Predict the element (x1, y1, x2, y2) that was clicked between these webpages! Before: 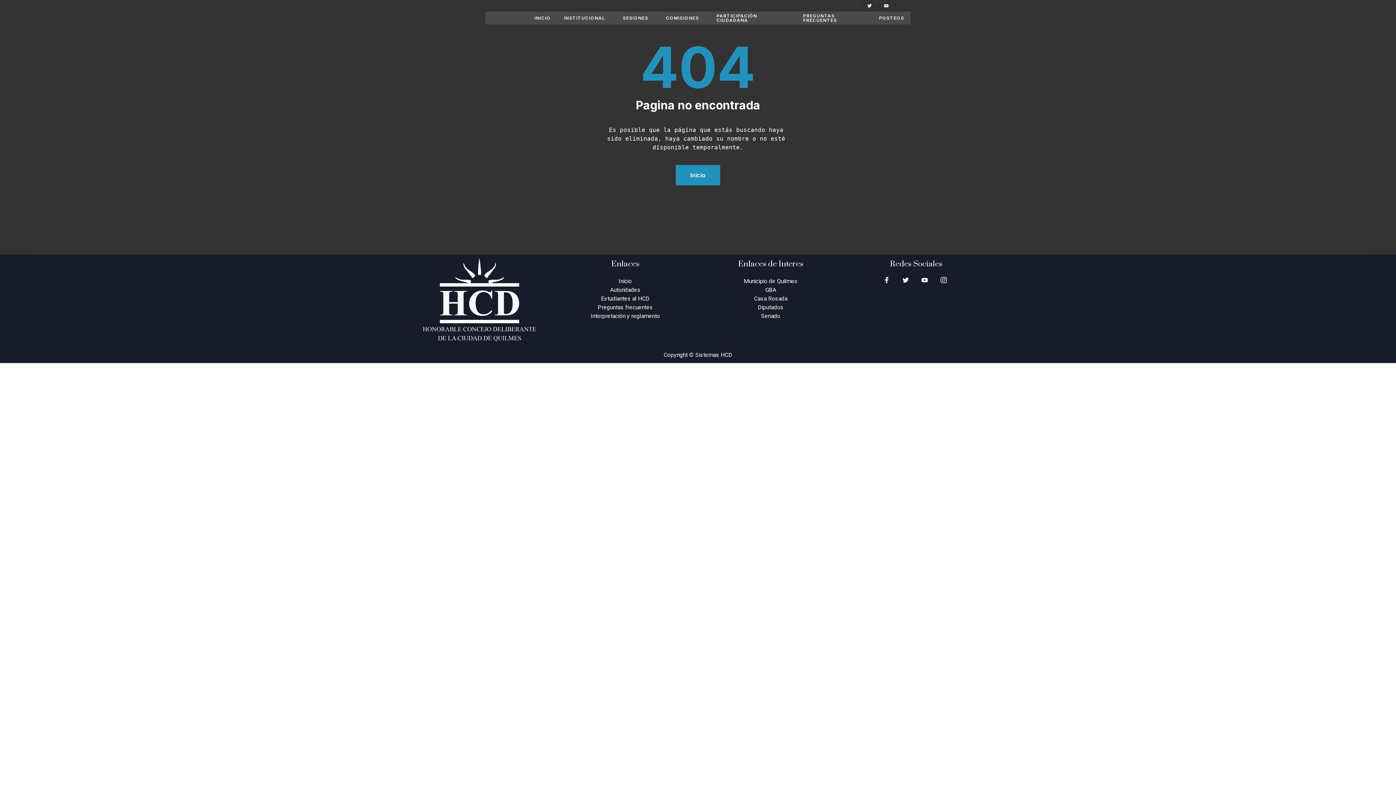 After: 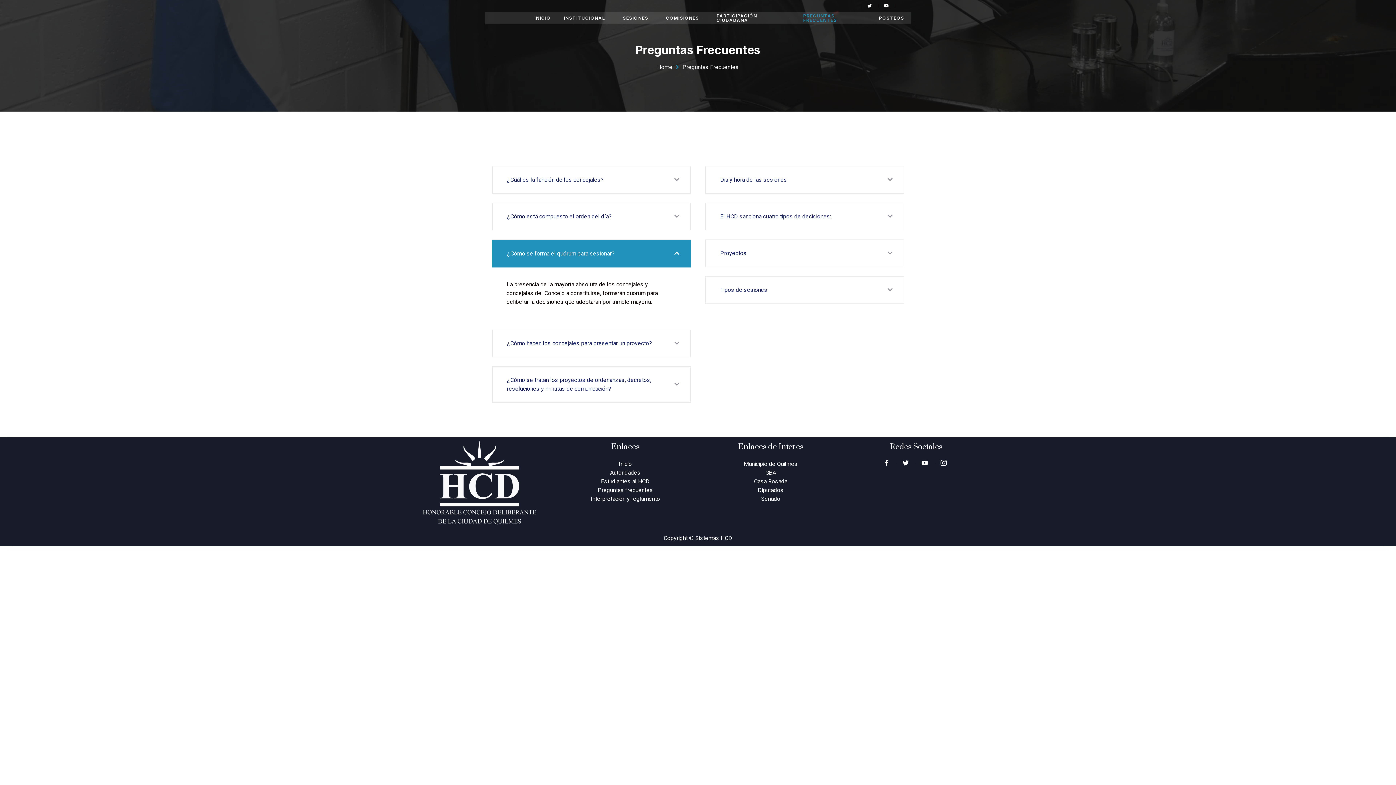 Action: label: PREGUNTAS FRECUENTES bbox: (796, 11, 872, 24)